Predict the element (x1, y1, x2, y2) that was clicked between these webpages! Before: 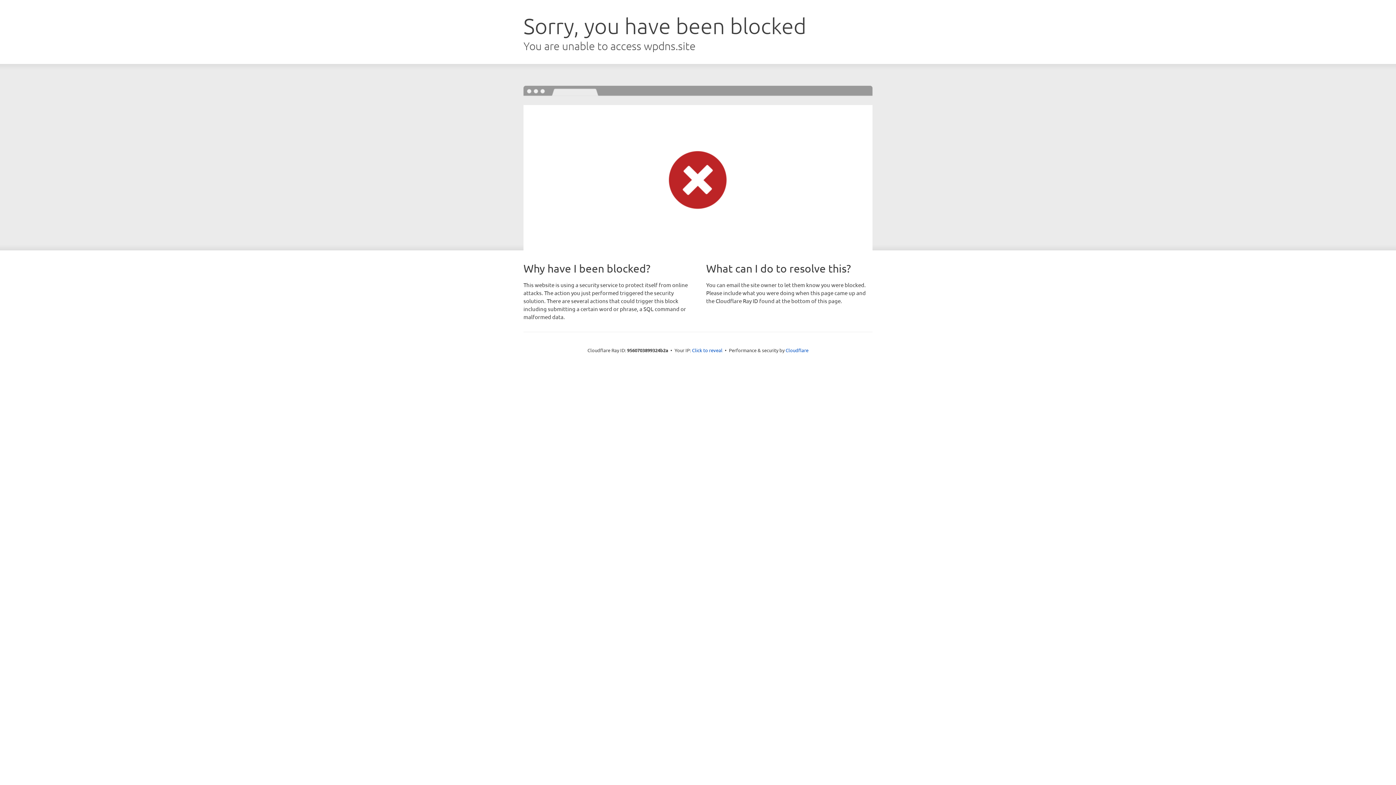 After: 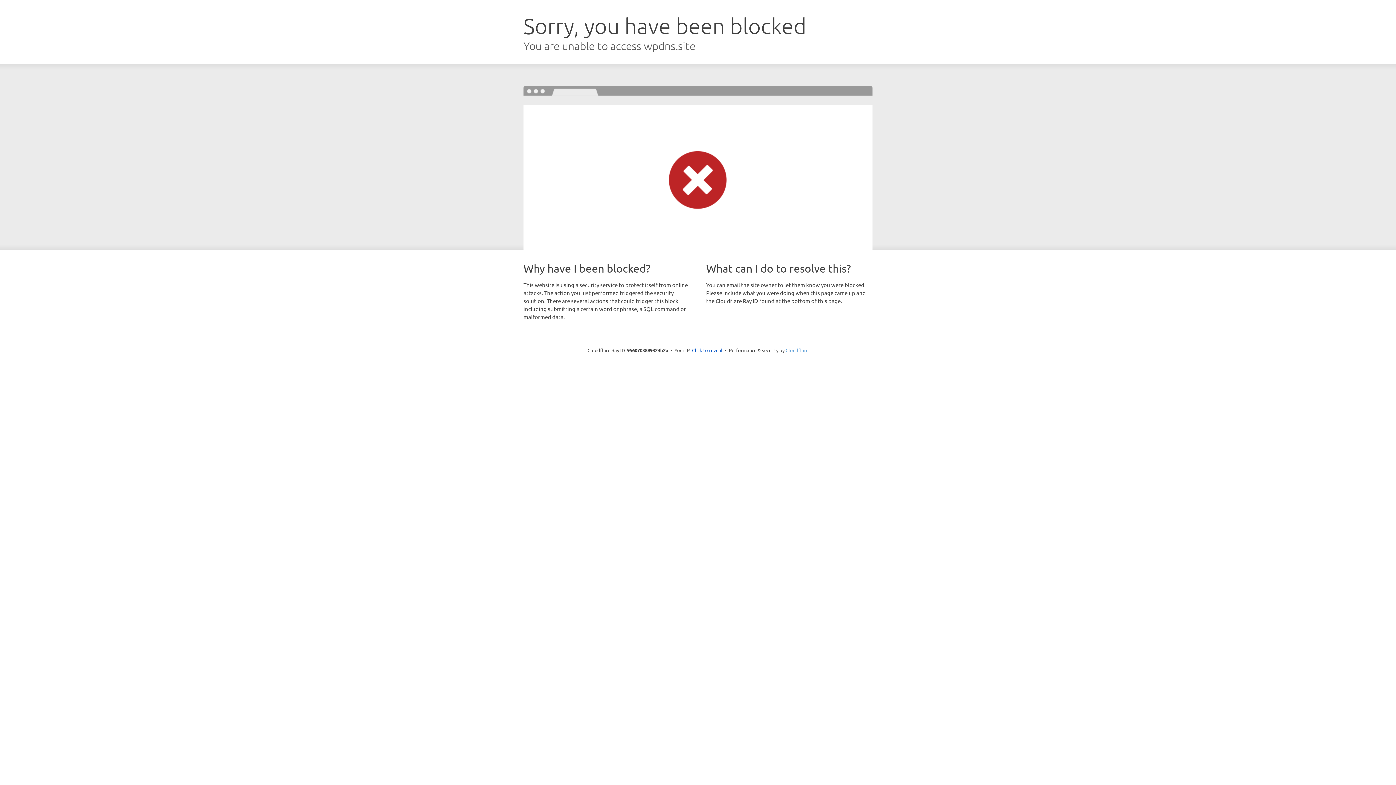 Action: bbox: (785, 347, 808, 353) label: Cloudflare